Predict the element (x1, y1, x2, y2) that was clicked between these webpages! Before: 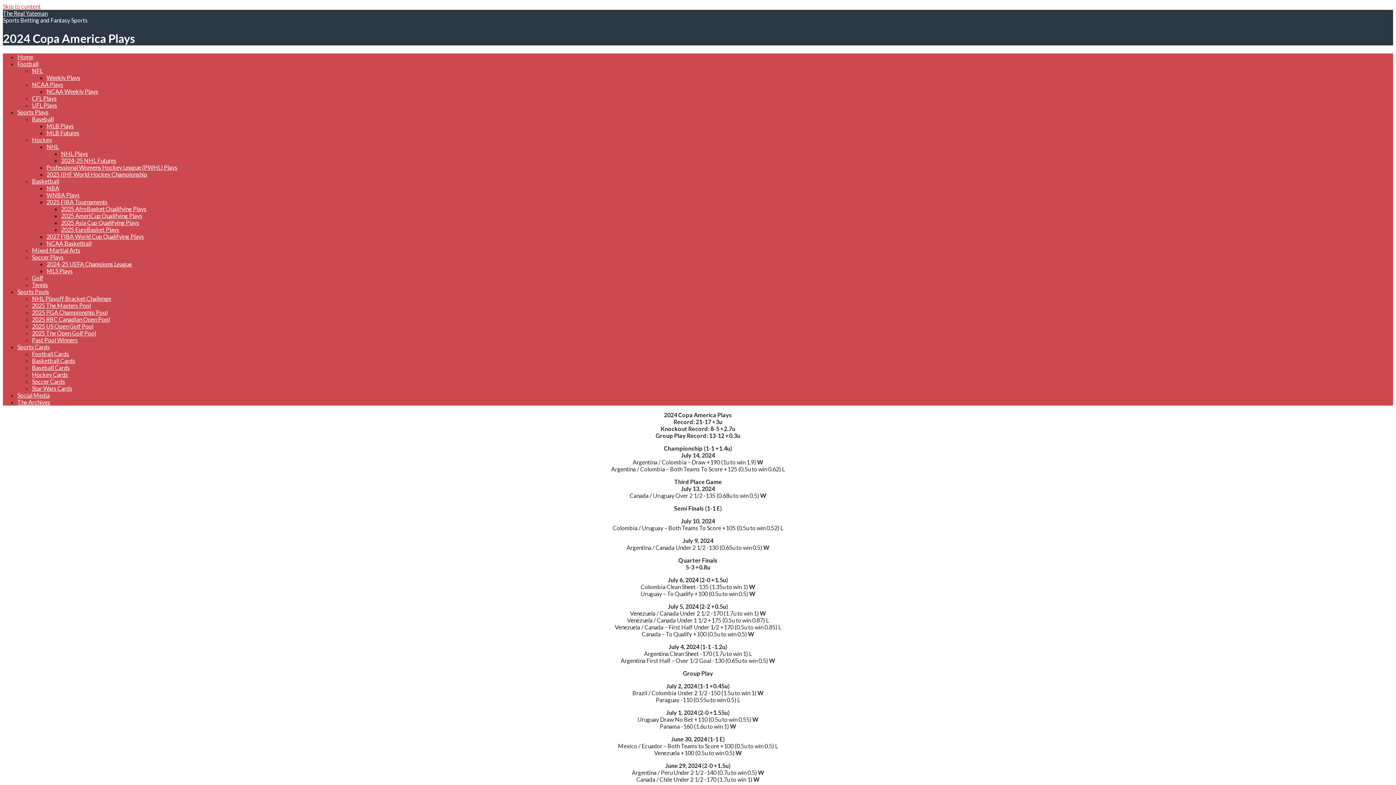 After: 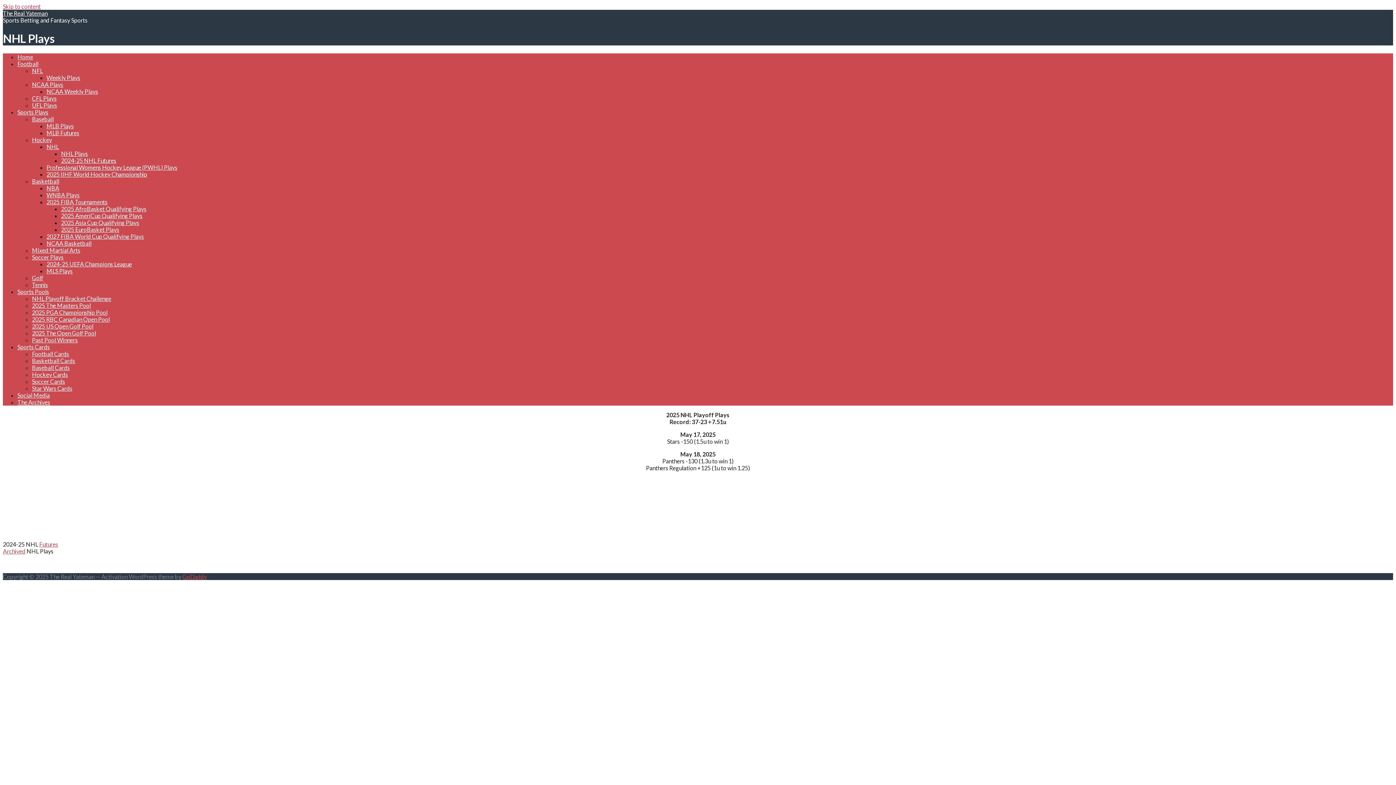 Action: bbox: (46, 143, 58, 150) label: NHL